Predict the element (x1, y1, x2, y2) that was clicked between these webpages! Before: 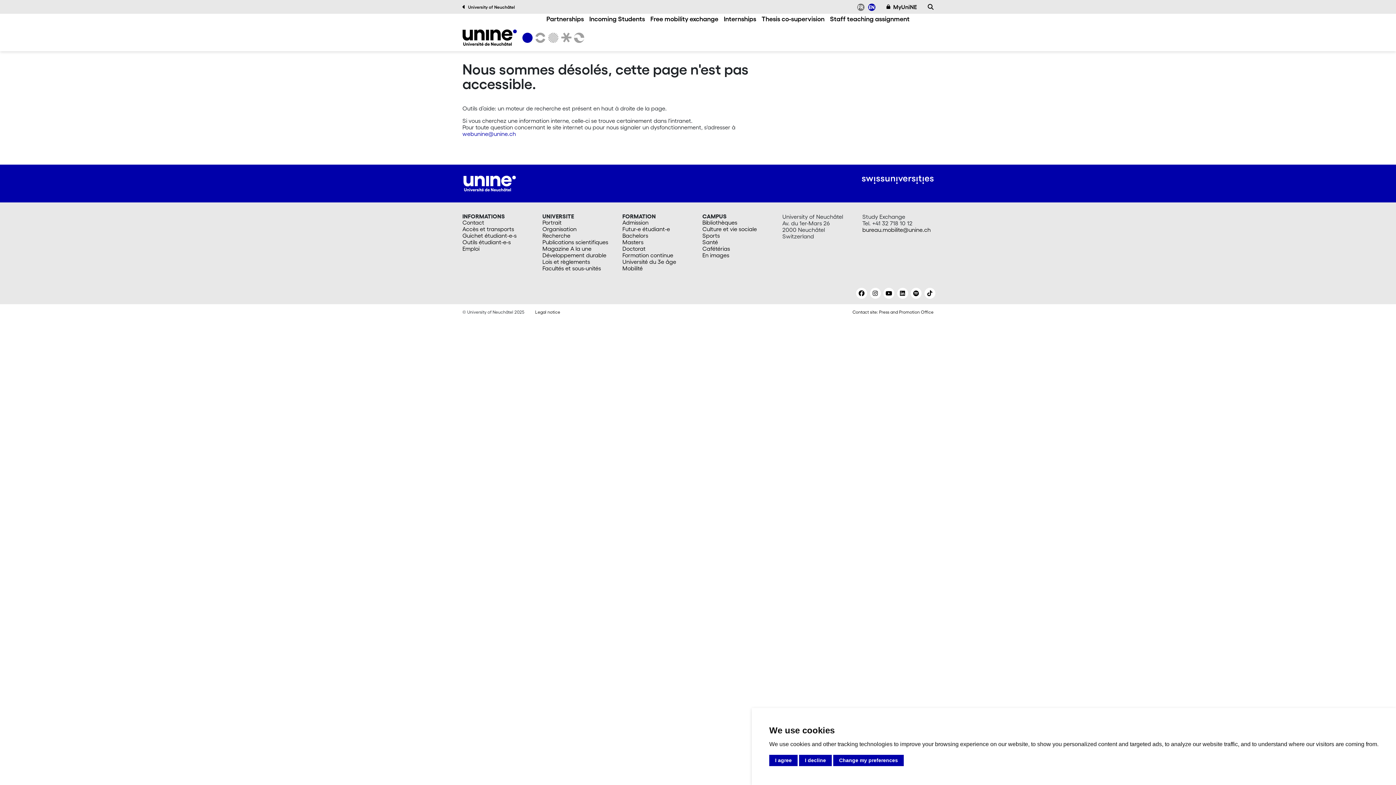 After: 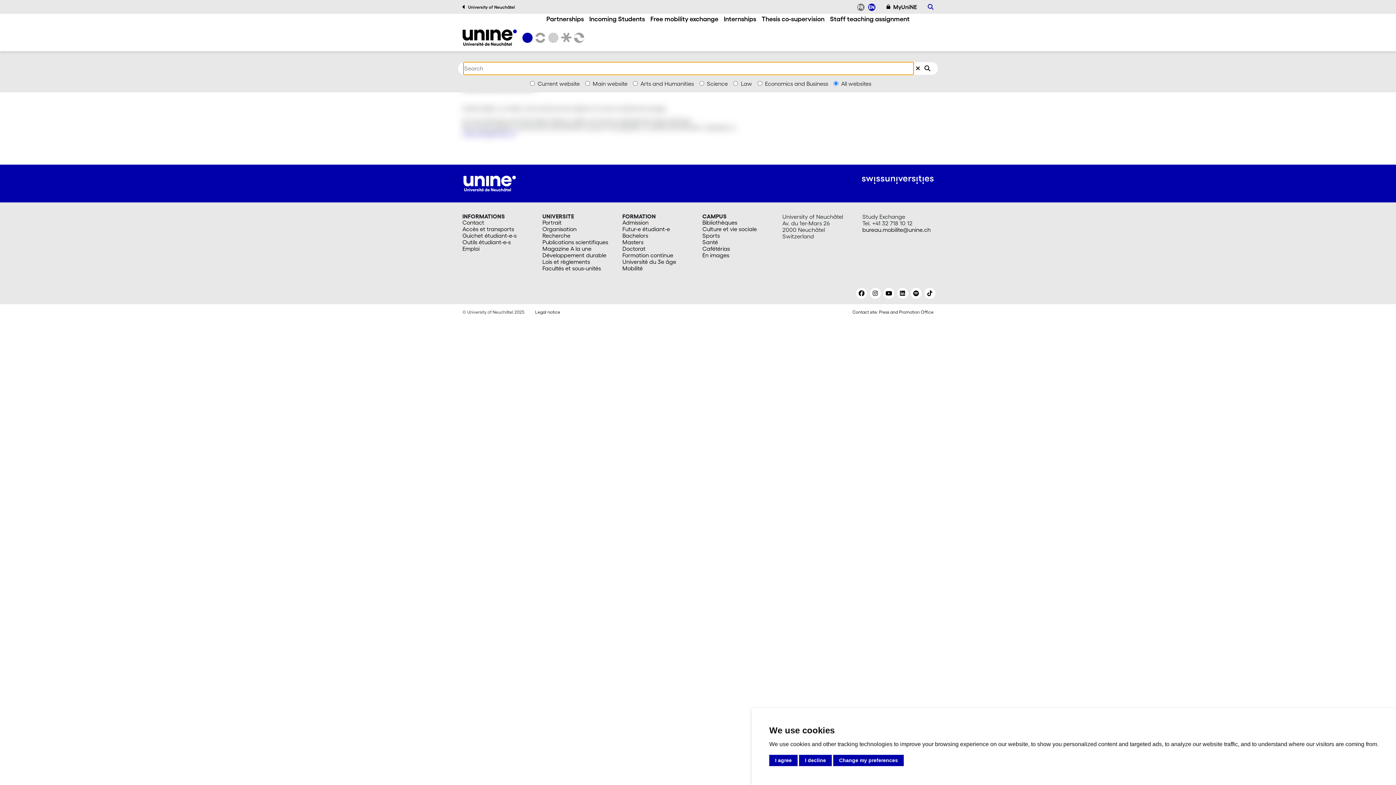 Action: bbox: (928, 3, 933, 10) label: Search